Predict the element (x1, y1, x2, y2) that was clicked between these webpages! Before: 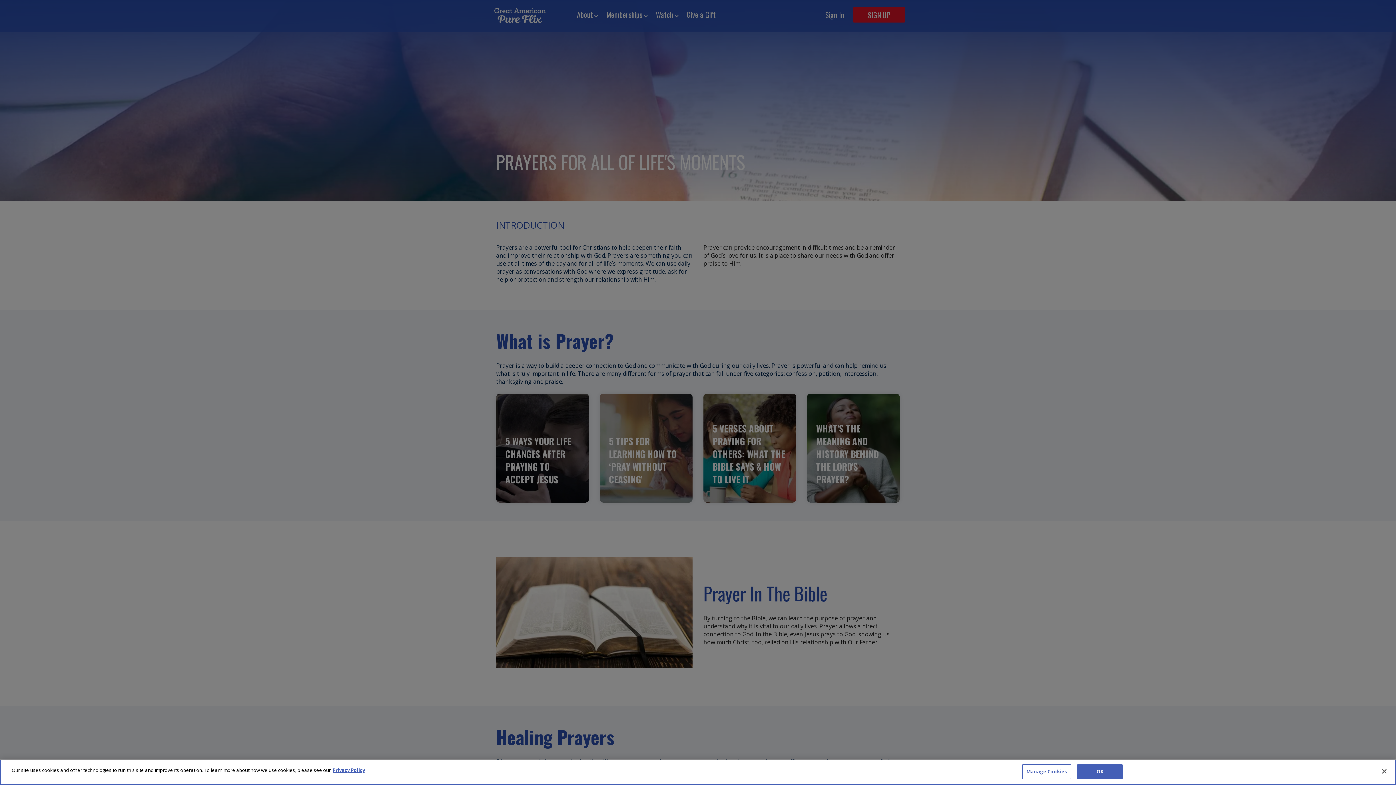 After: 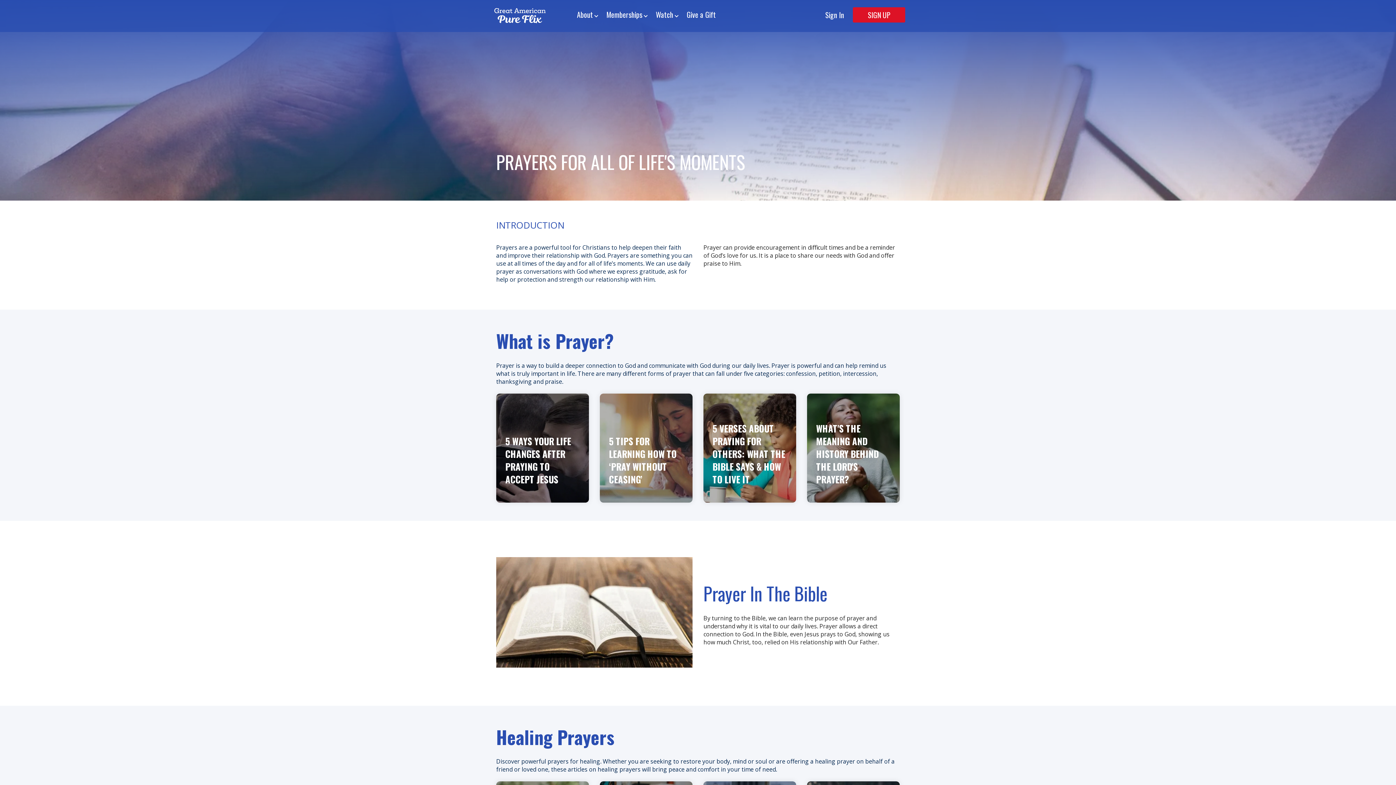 Action: bbox: (1077, 764, 1122, 779) label: OK